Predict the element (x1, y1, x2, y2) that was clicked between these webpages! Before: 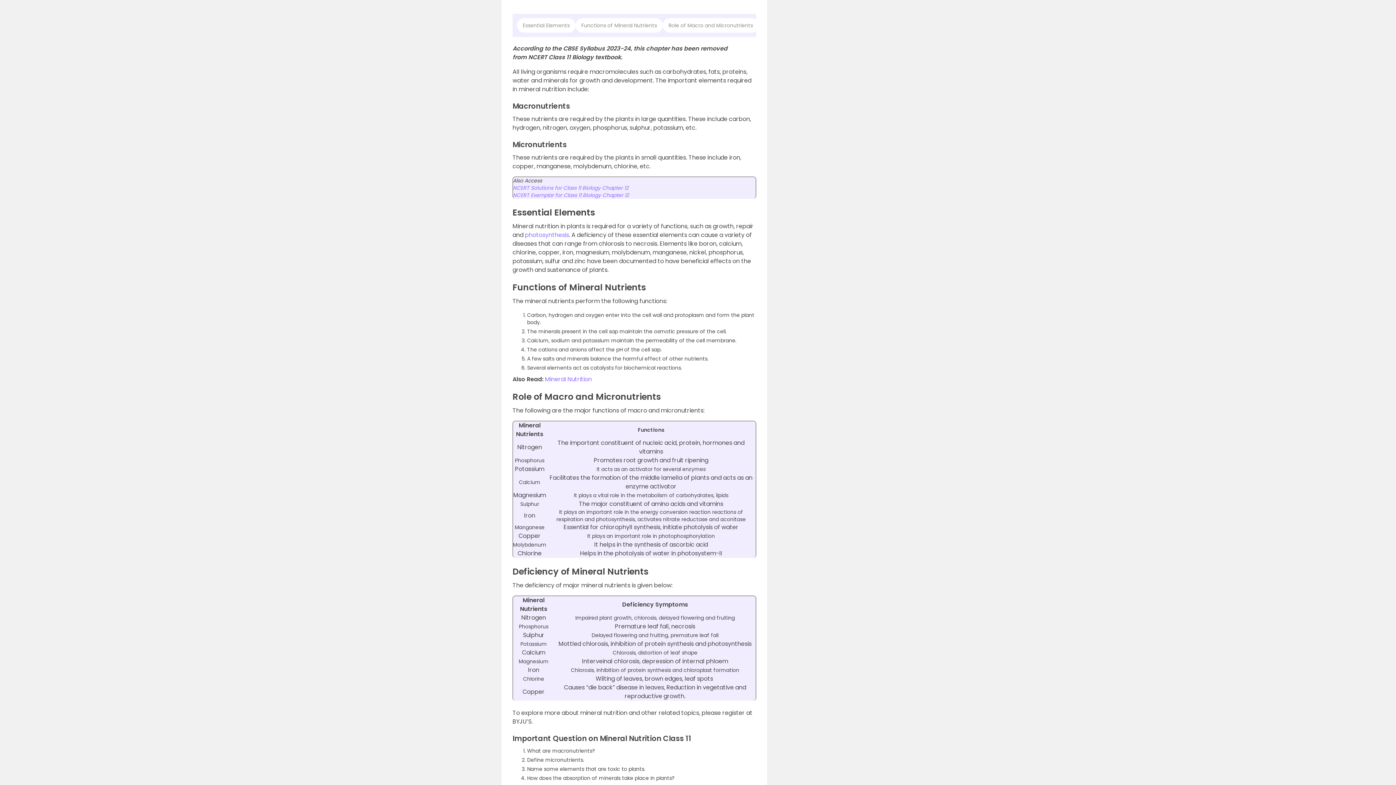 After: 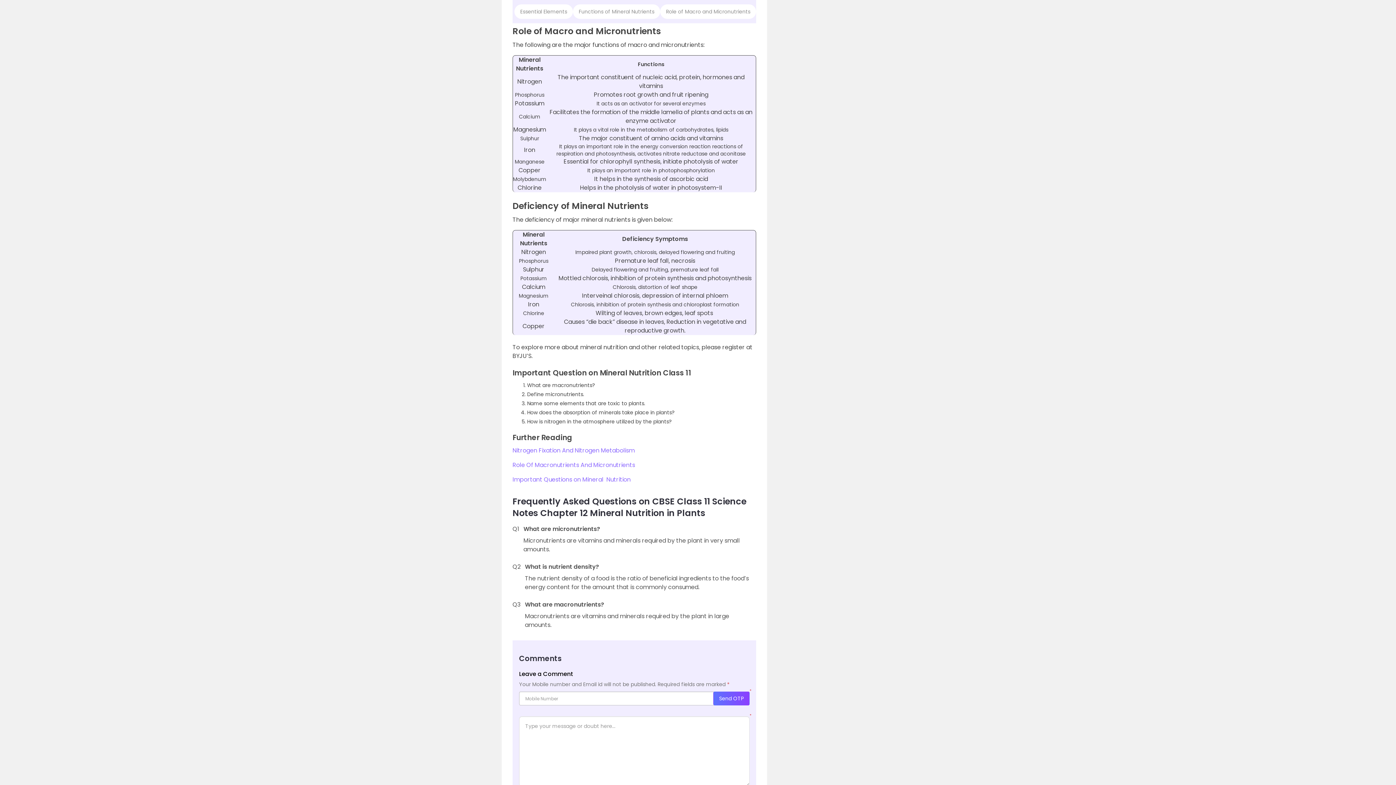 Action: bbox: (662, 18, 758, 32) label: Role of Macro and Micronutrients